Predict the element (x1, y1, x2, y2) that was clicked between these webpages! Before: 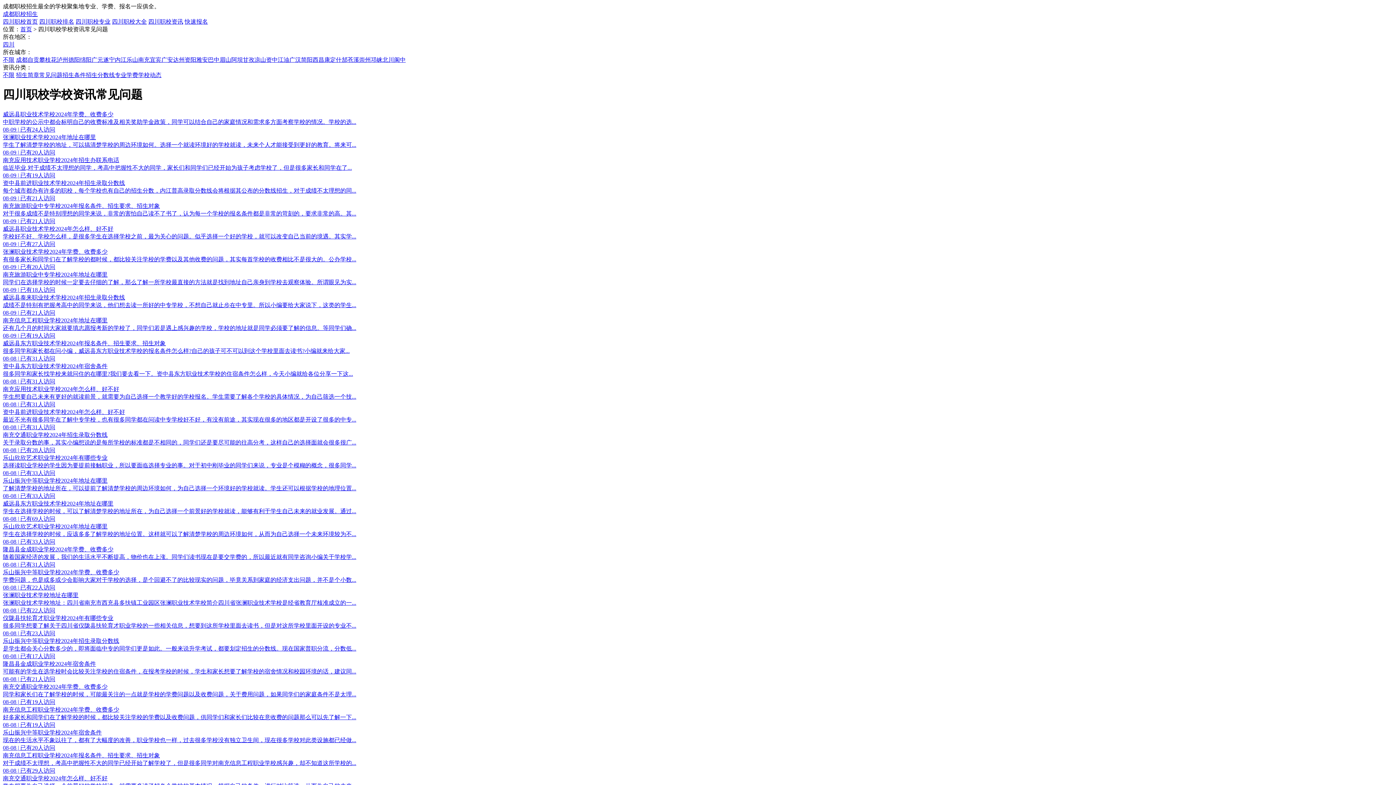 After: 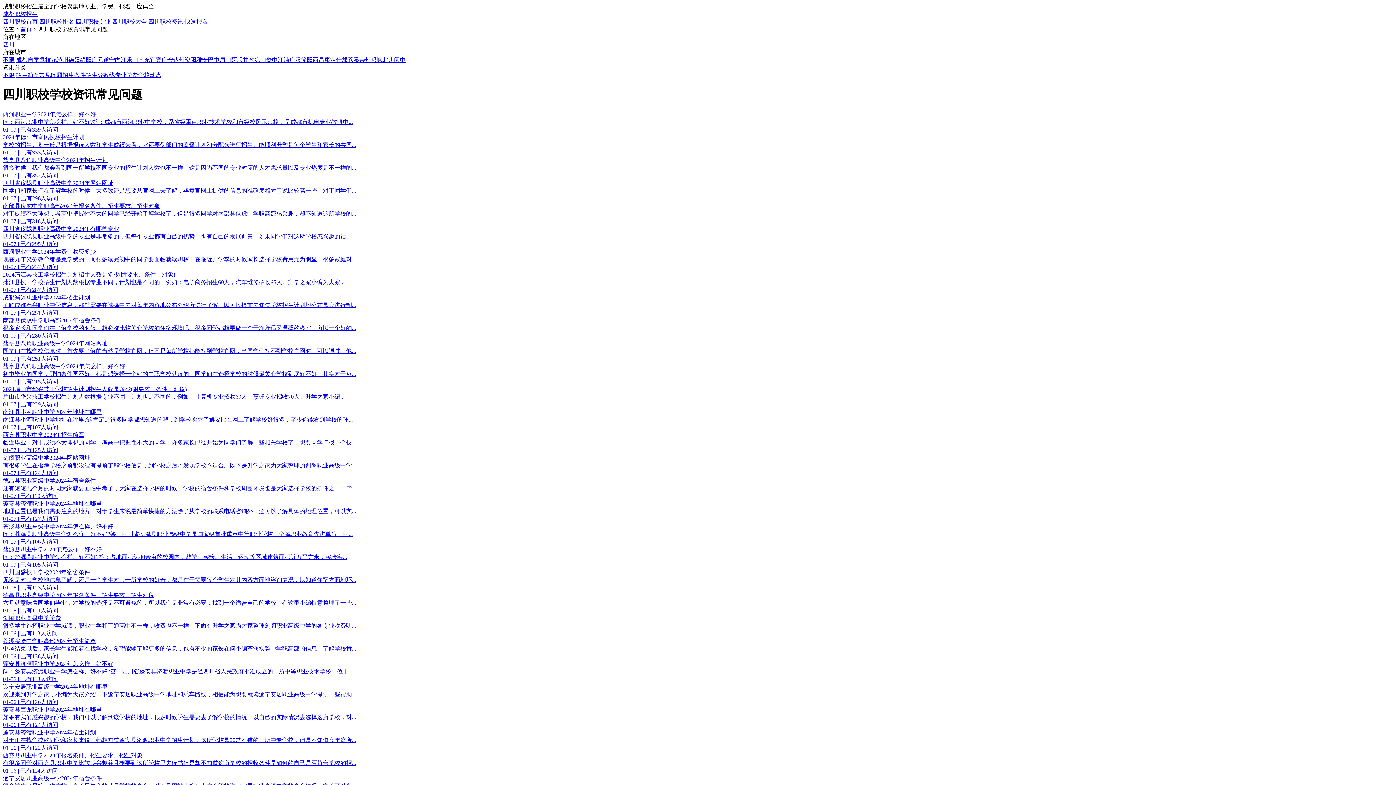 Action: bbox: (39, 72, 62, 78) label: 常见问题